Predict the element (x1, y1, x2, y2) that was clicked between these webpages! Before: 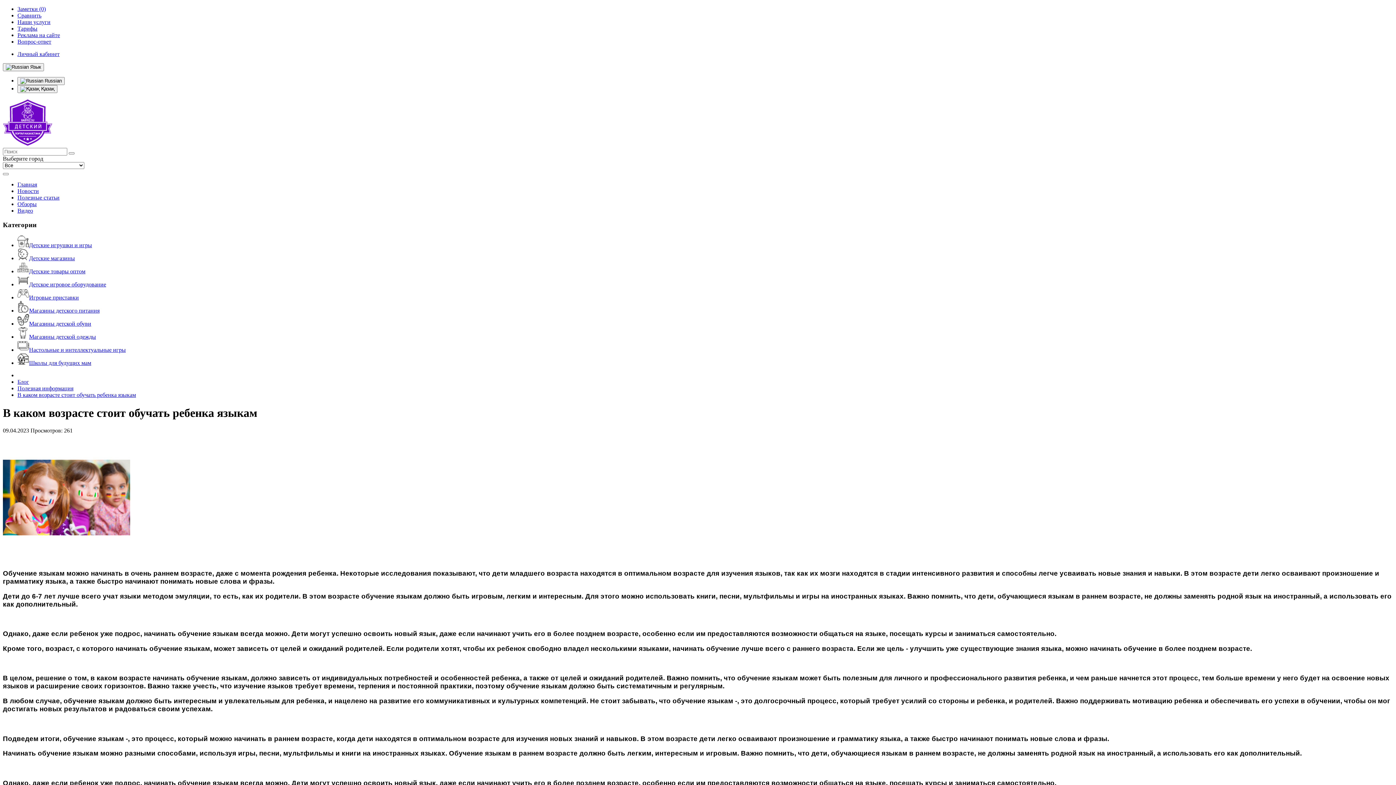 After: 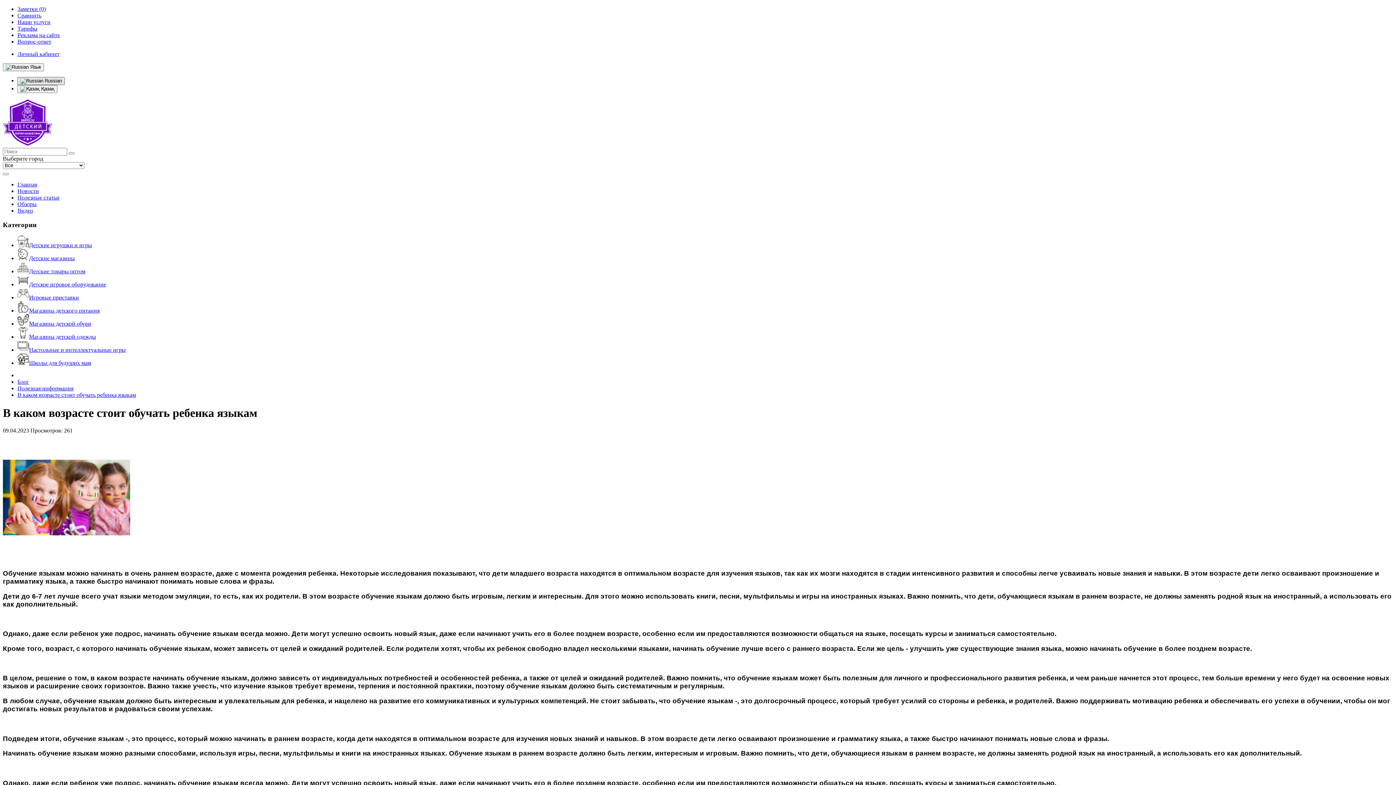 Action: bbox: (17, 77, 64, 85) label:  Russian